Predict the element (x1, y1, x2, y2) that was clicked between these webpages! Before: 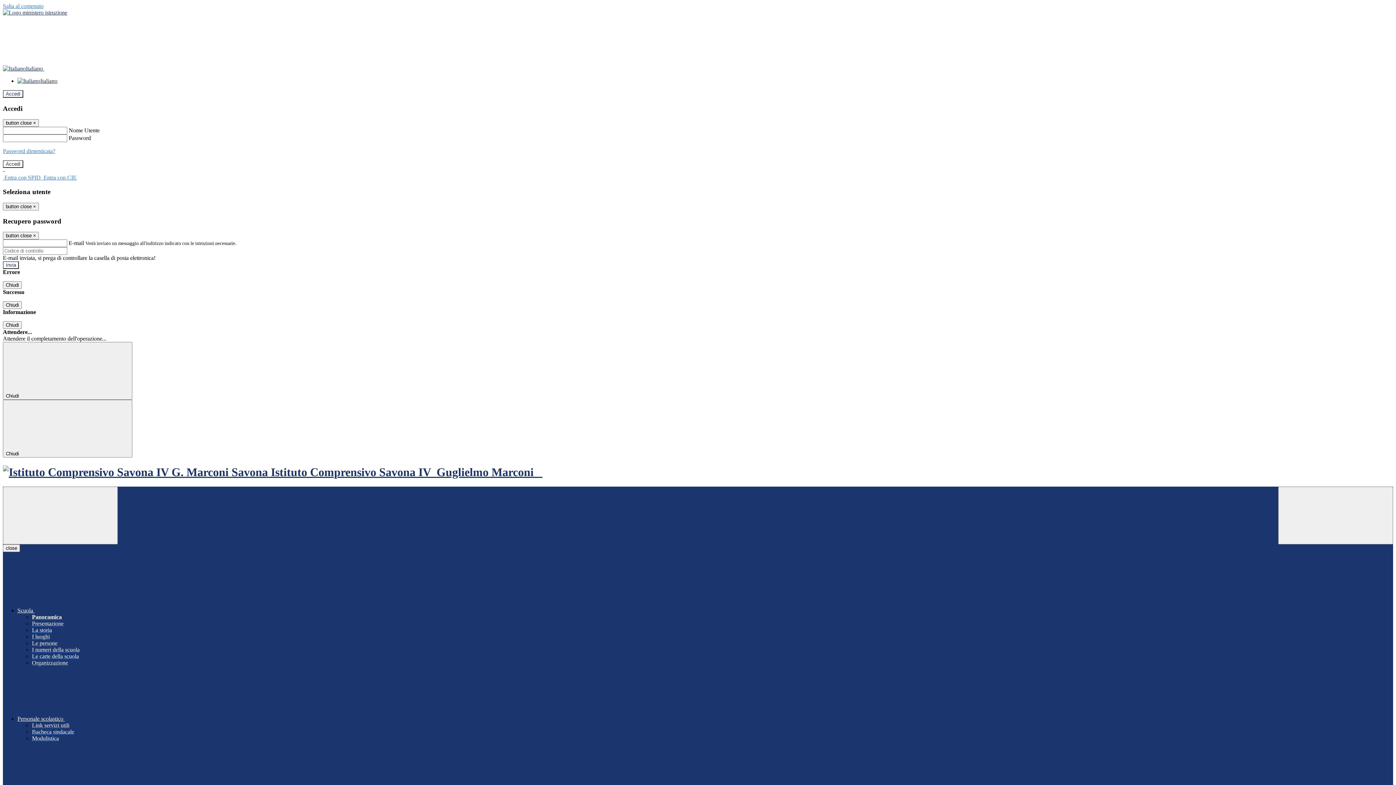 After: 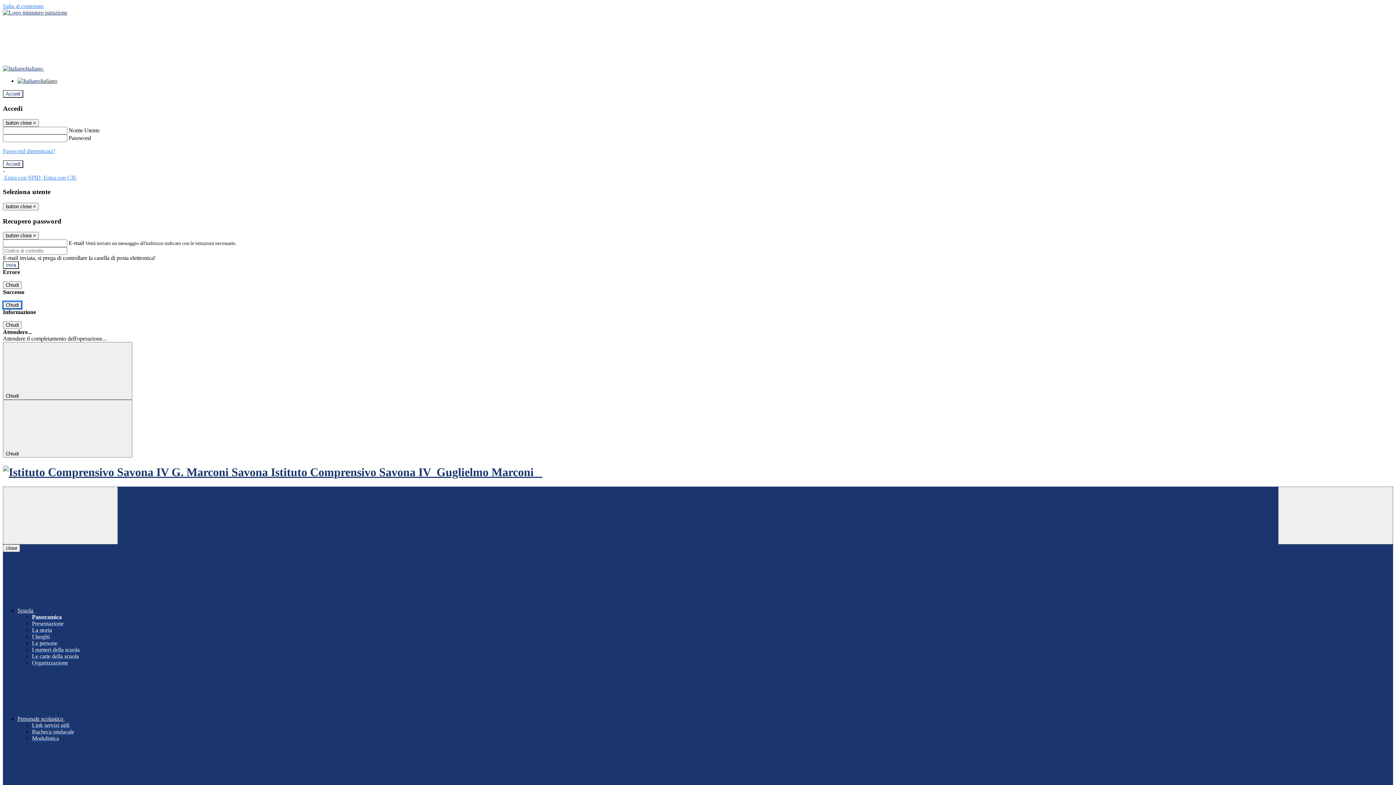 Action: bbox: (2, 301, 21, 309) label: Chiudi